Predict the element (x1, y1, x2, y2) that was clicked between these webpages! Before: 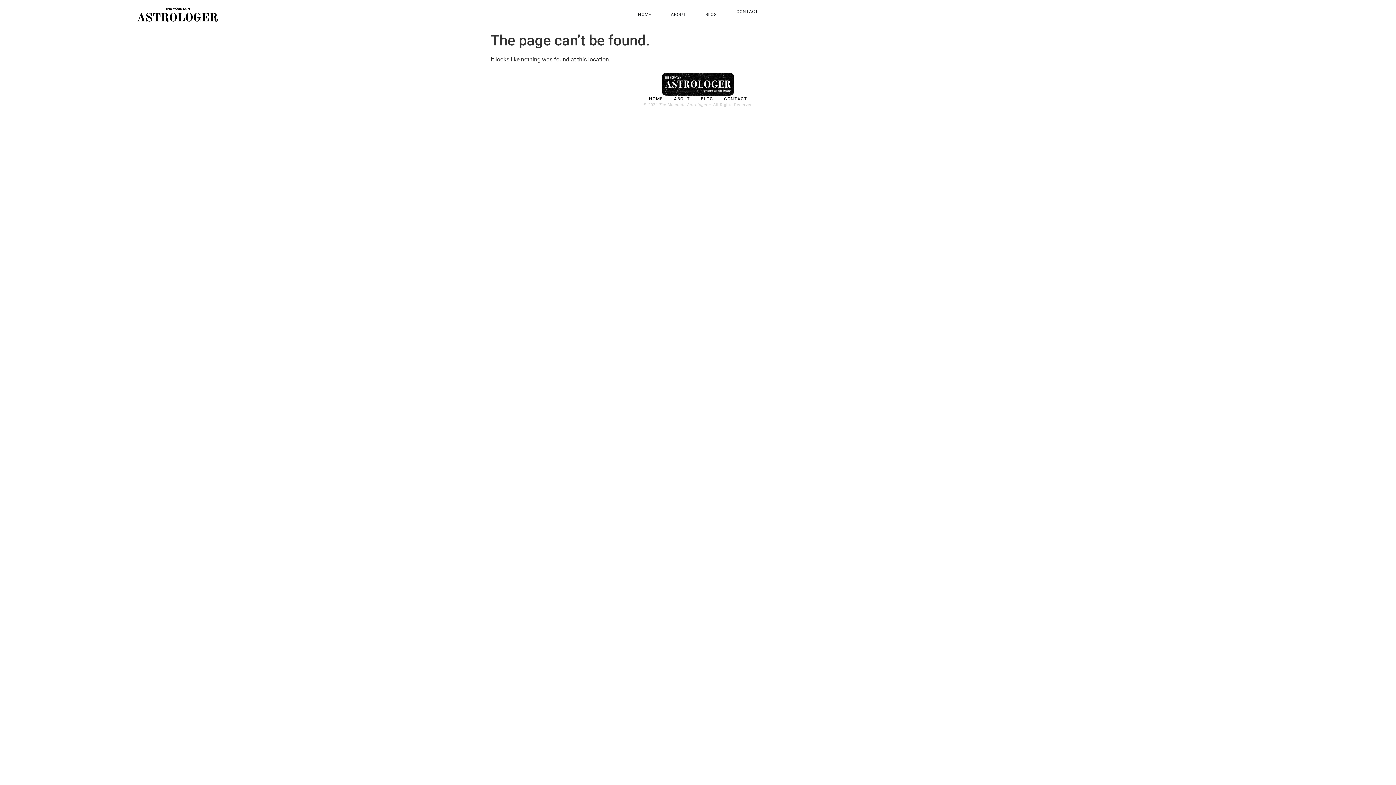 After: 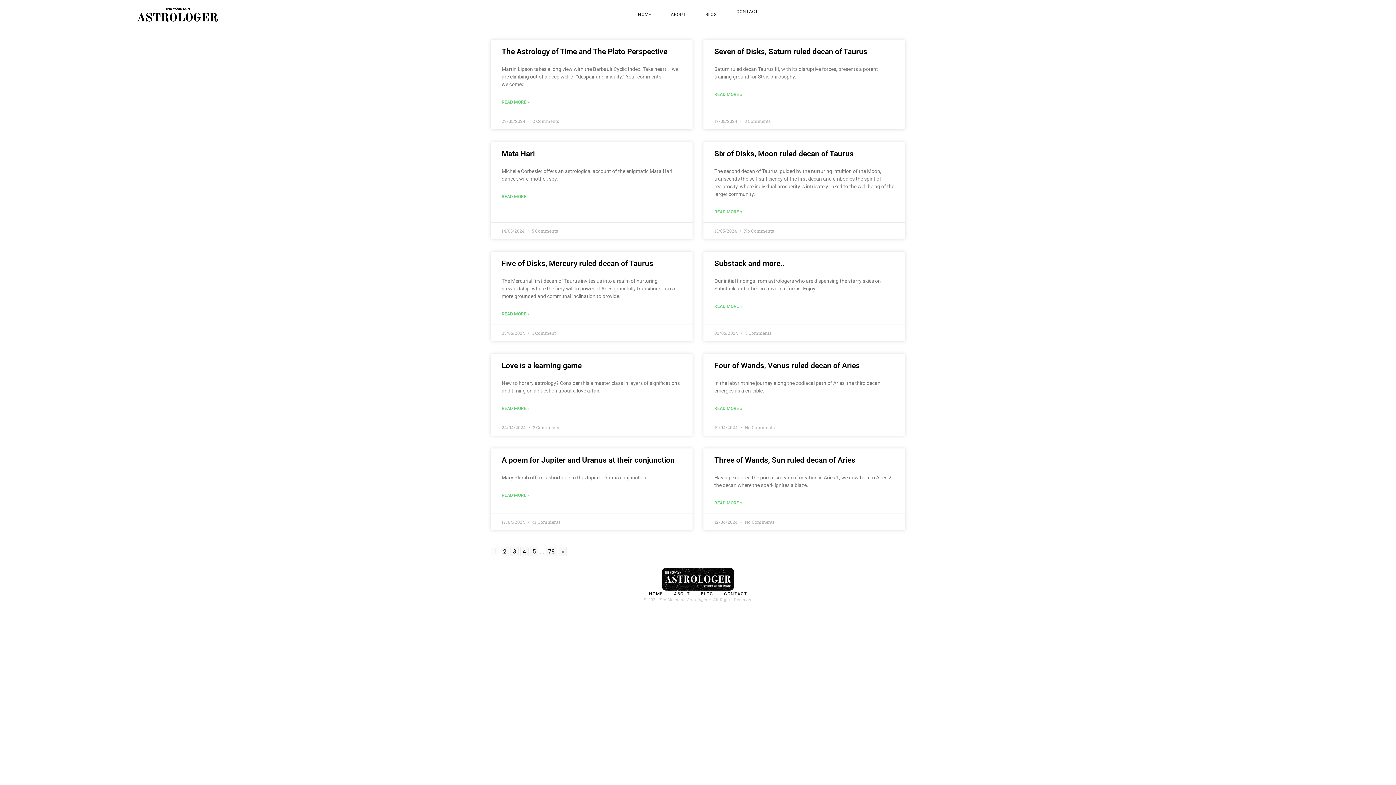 Action: bbox: (701, 95, 713, 102) label: BLOG